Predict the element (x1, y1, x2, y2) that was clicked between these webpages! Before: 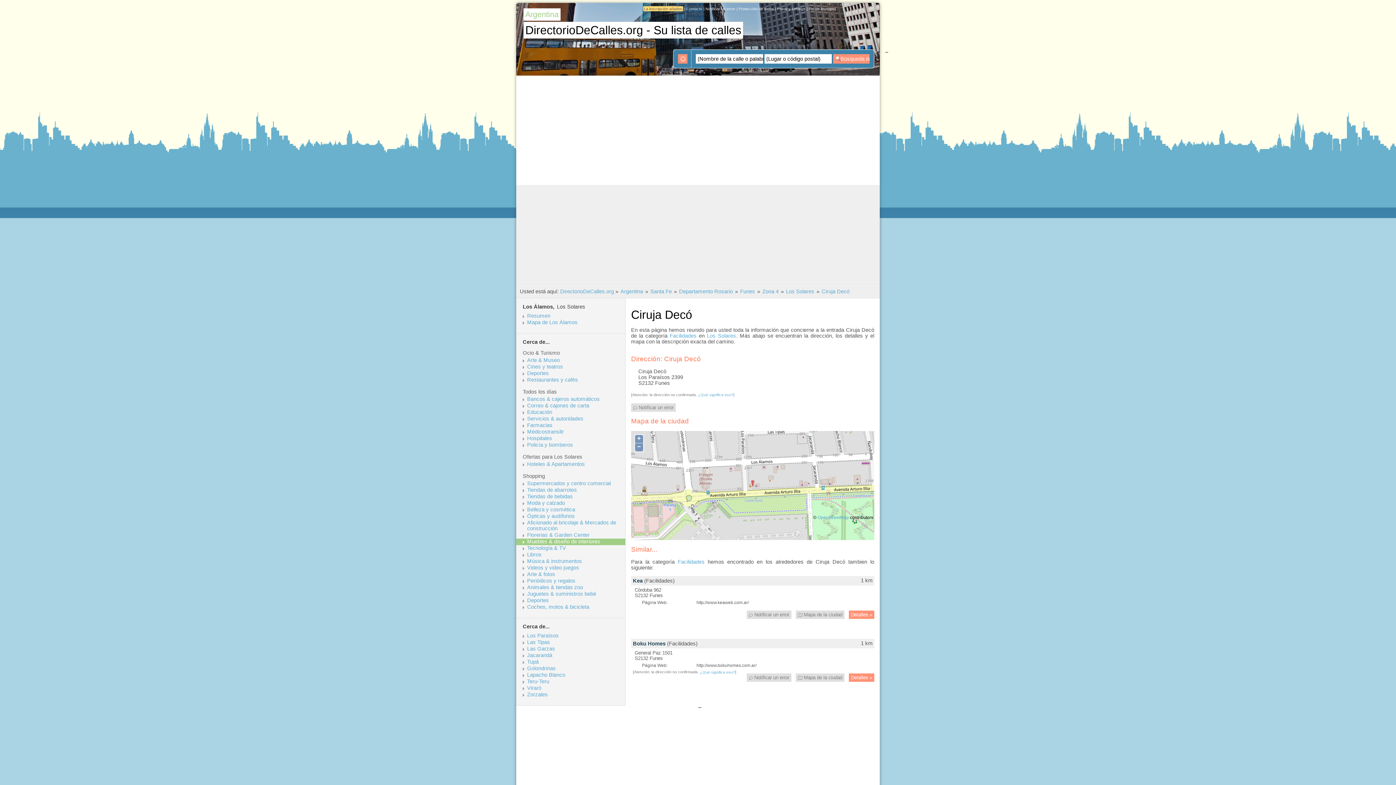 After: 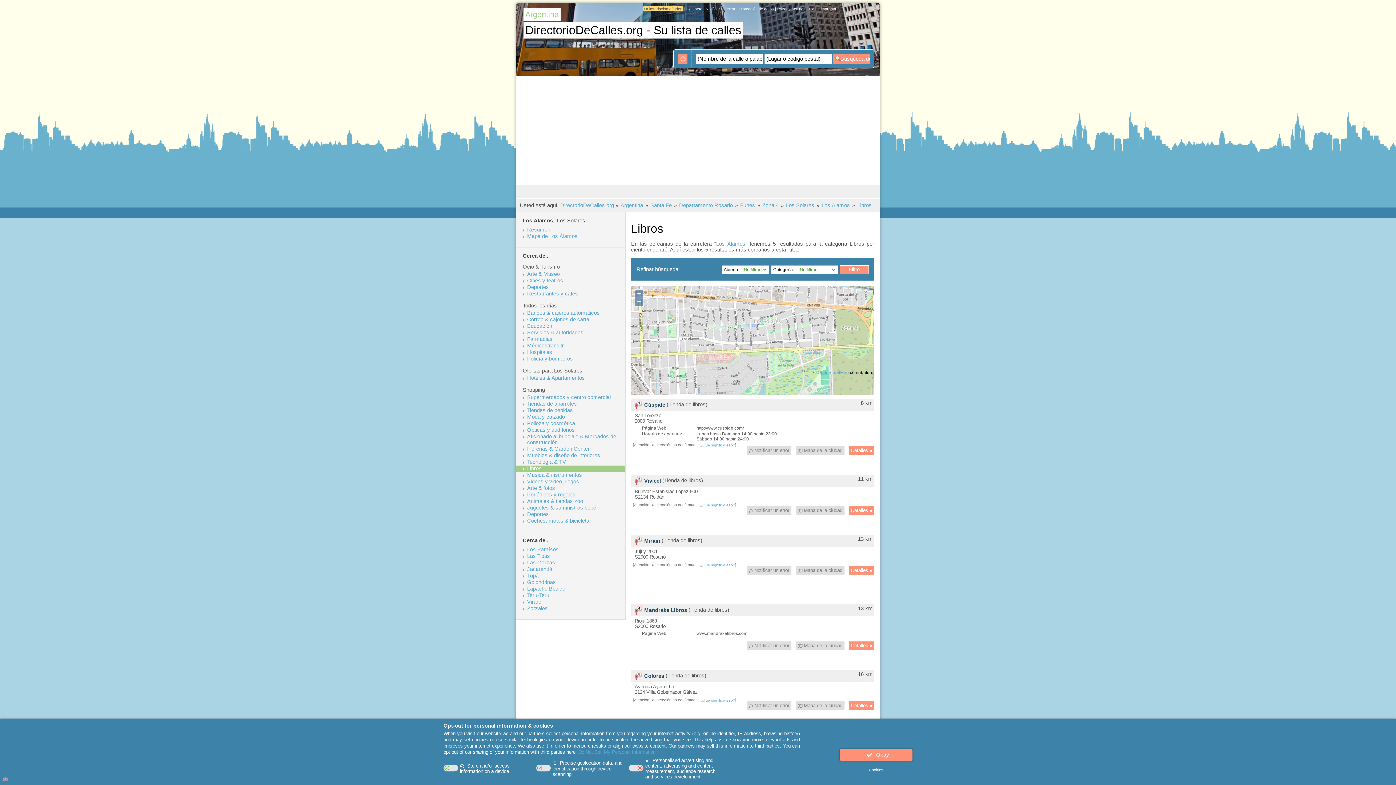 Action: label: Libros bbox: (527, 552, 624, 557)